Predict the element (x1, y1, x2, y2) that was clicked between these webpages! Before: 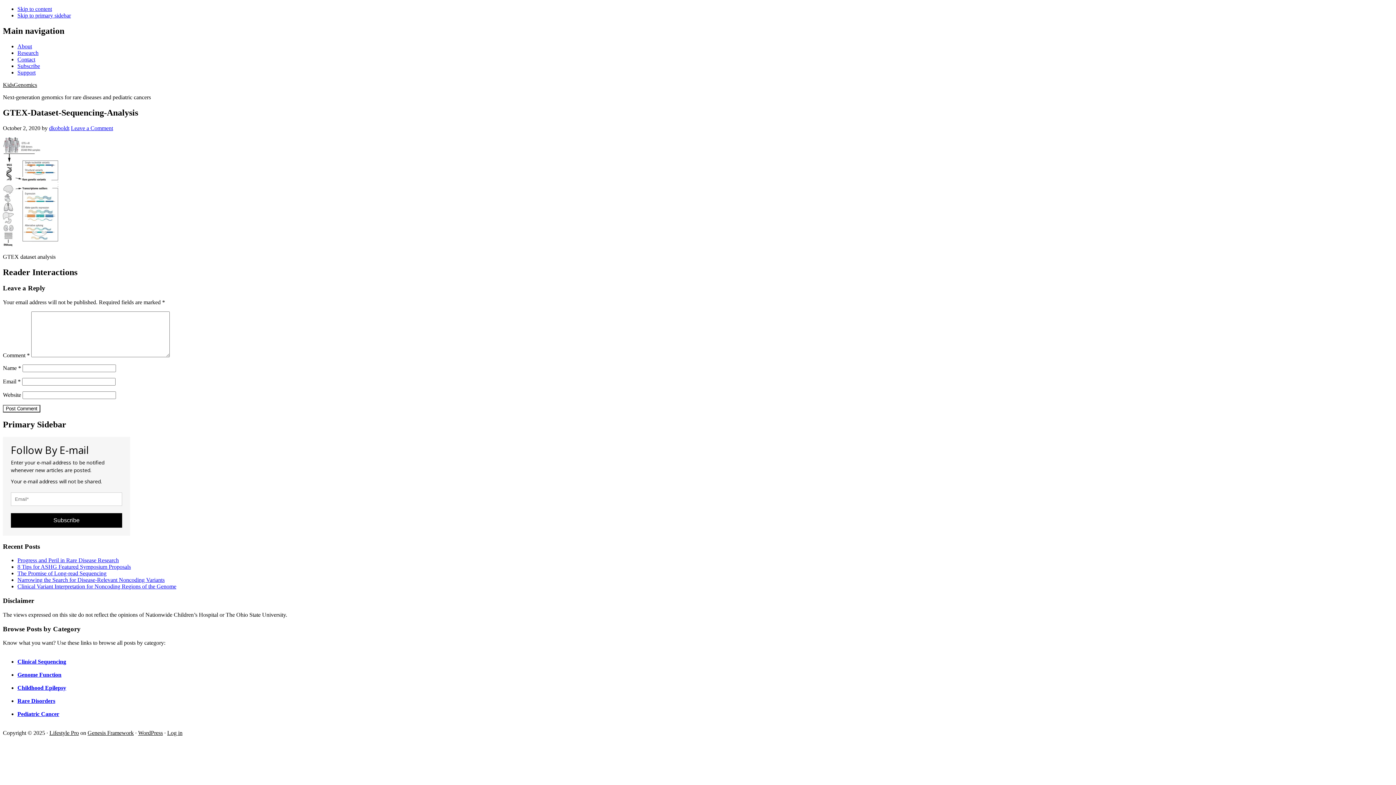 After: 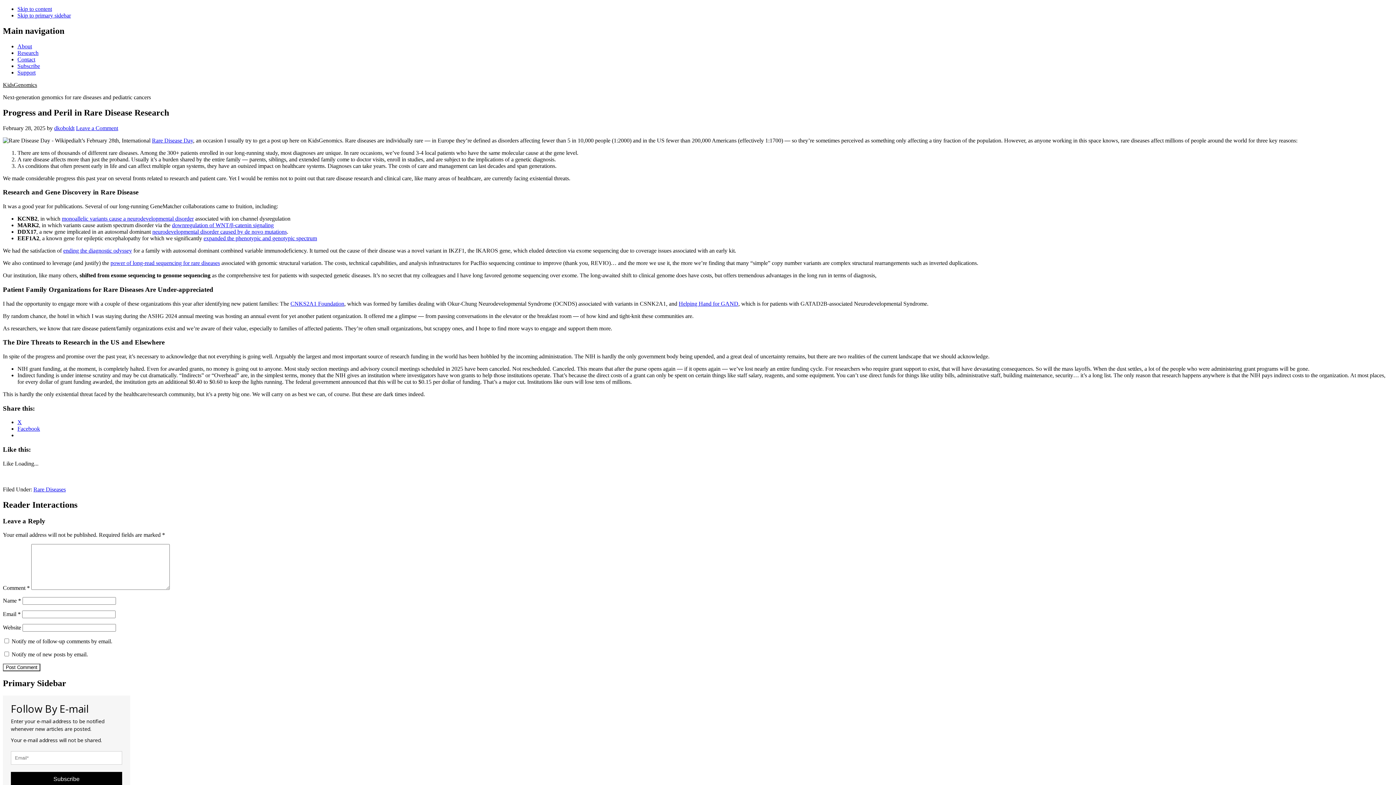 Action: label: Progress and Peril in Rare Disease Research bbox: (17, 557, 118, 563)